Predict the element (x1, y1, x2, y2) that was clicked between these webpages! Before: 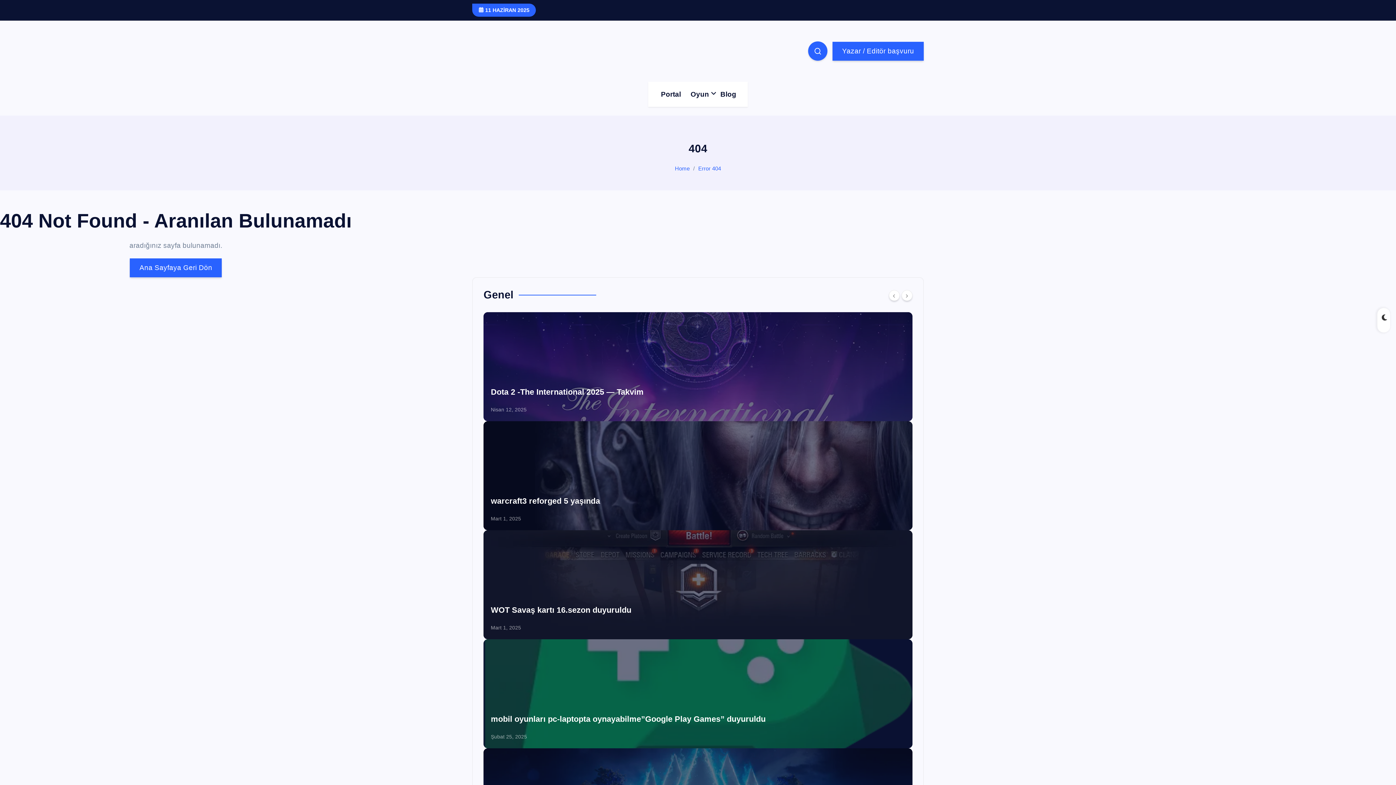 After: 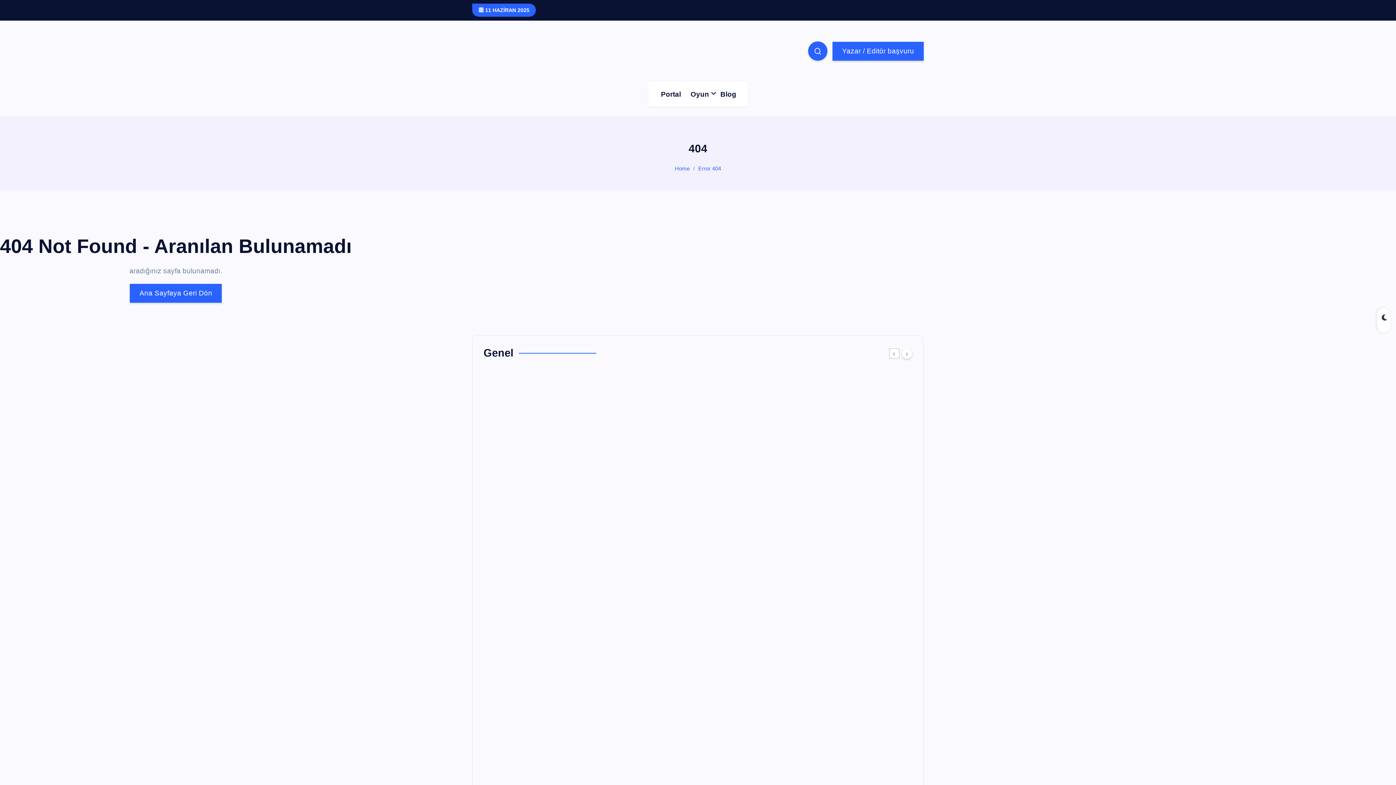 Action: label: Previous bbox: (888, 290, 899, 300)